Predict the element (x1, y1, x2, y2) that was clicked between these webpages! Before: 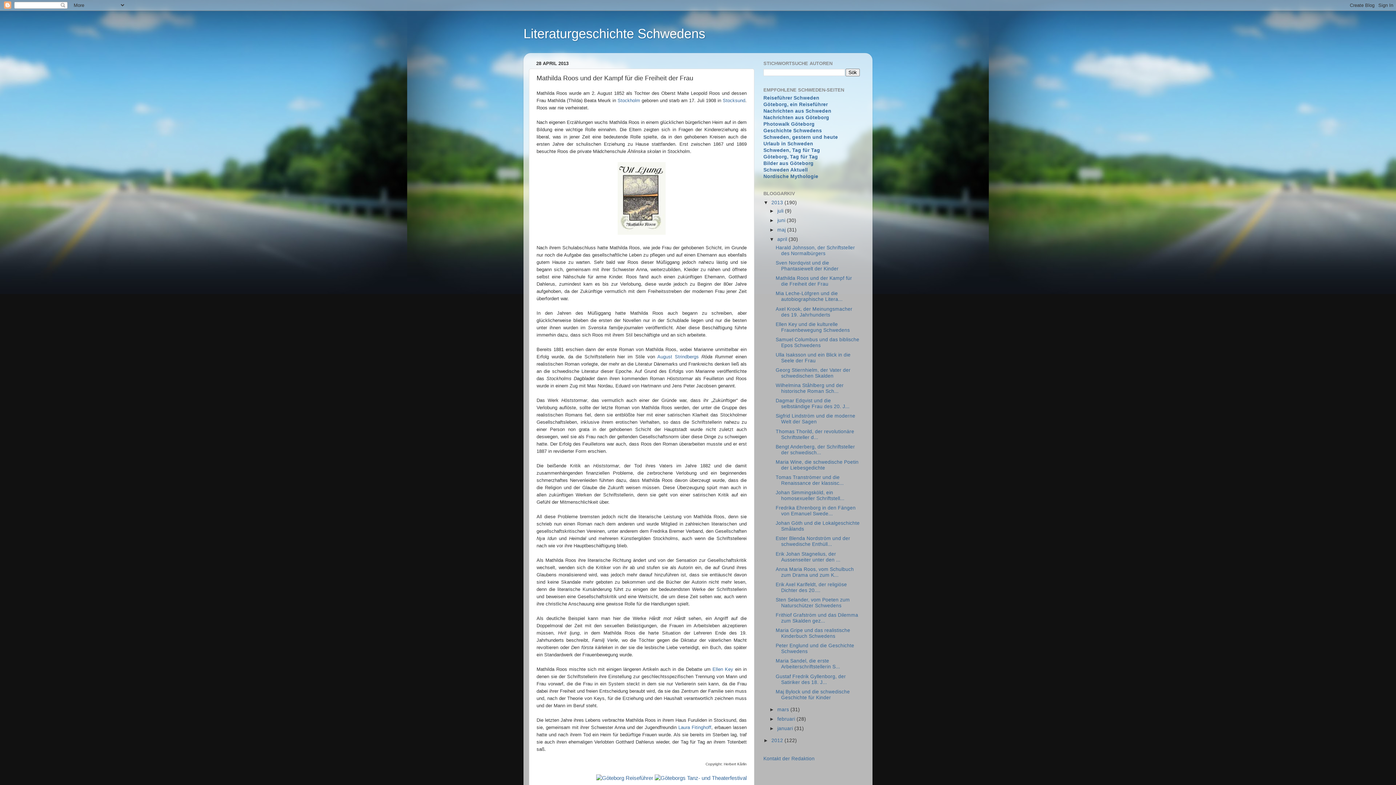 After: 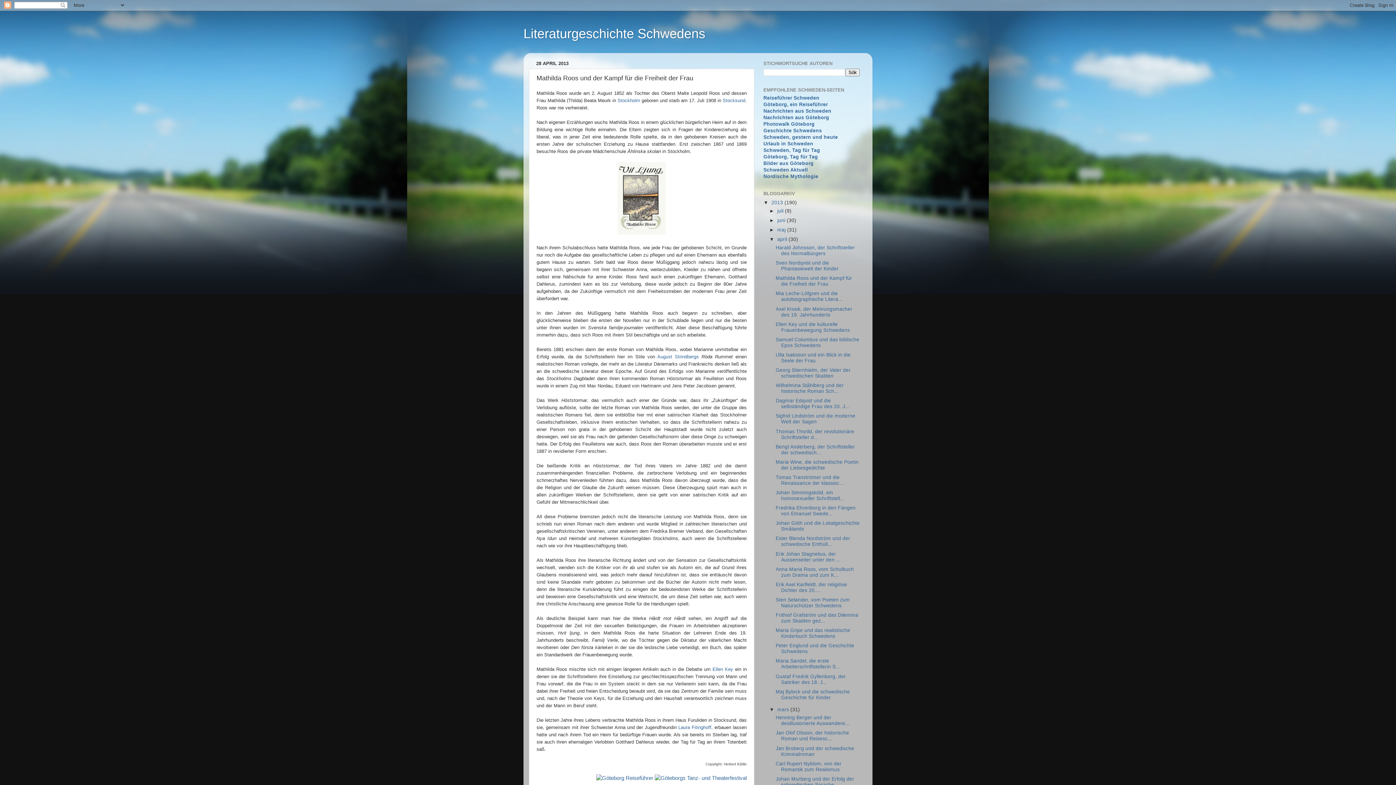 Action: bbox: (769, 707, 777, 712) label: ►  